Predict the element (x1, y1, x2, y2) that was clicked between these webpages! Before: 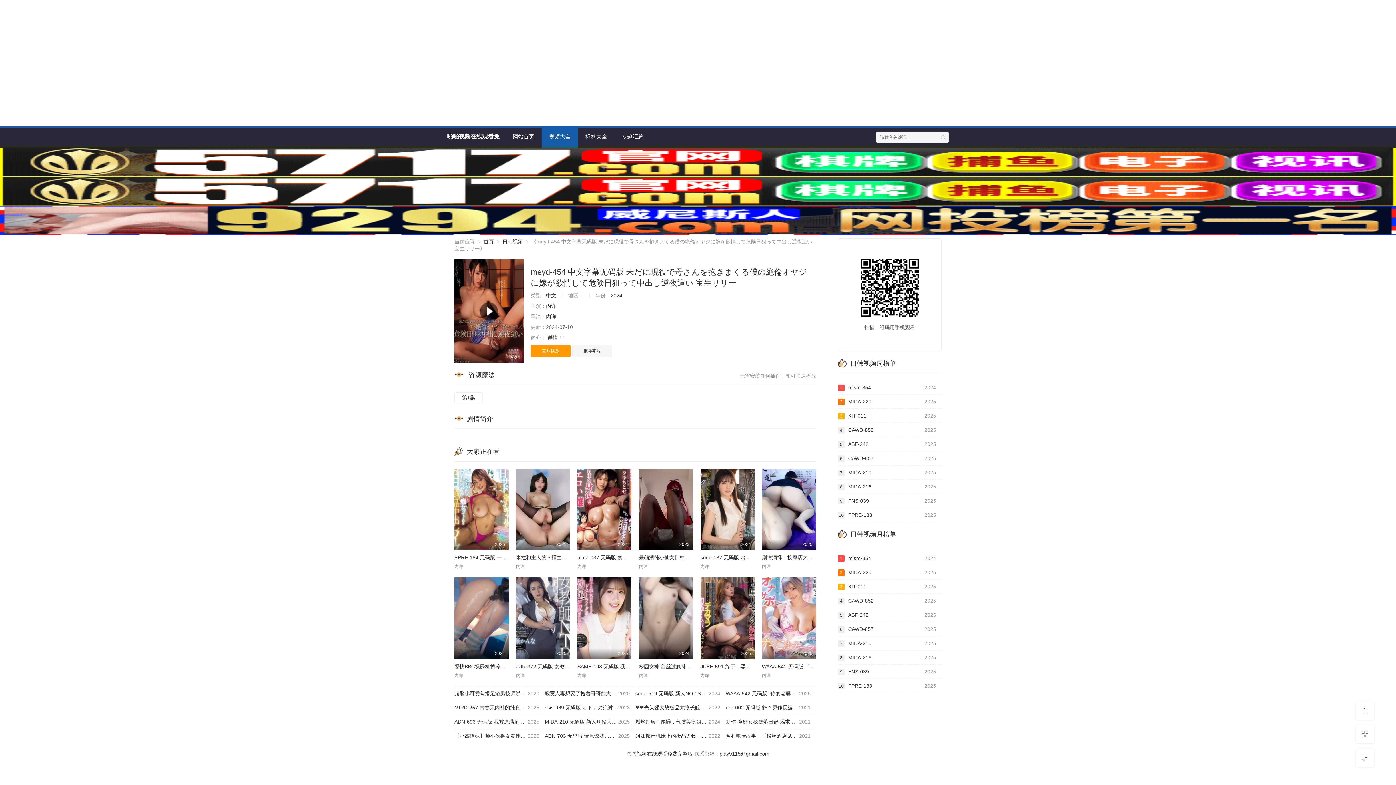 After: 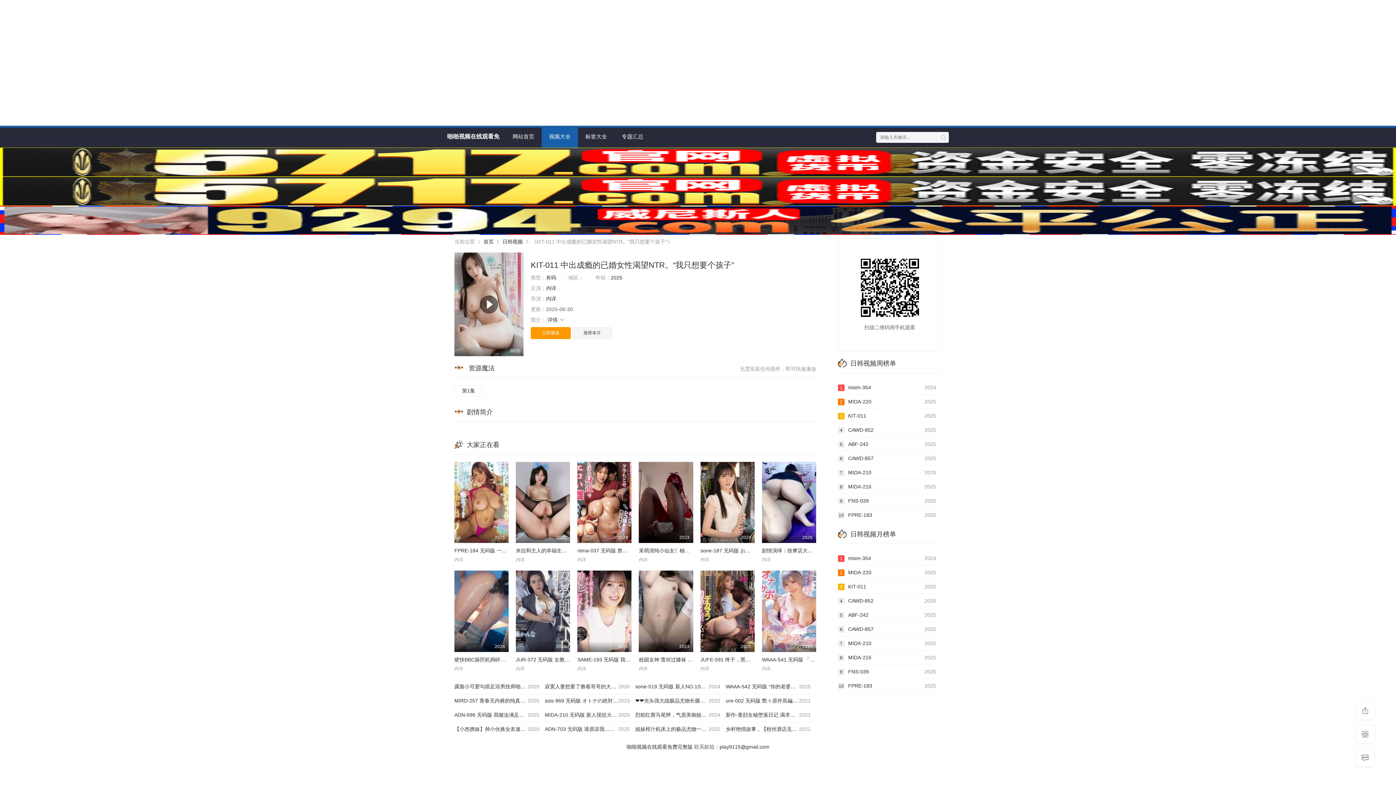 Action: bbox: (838, 579, 941, 594) label: 2025
3KIT-011